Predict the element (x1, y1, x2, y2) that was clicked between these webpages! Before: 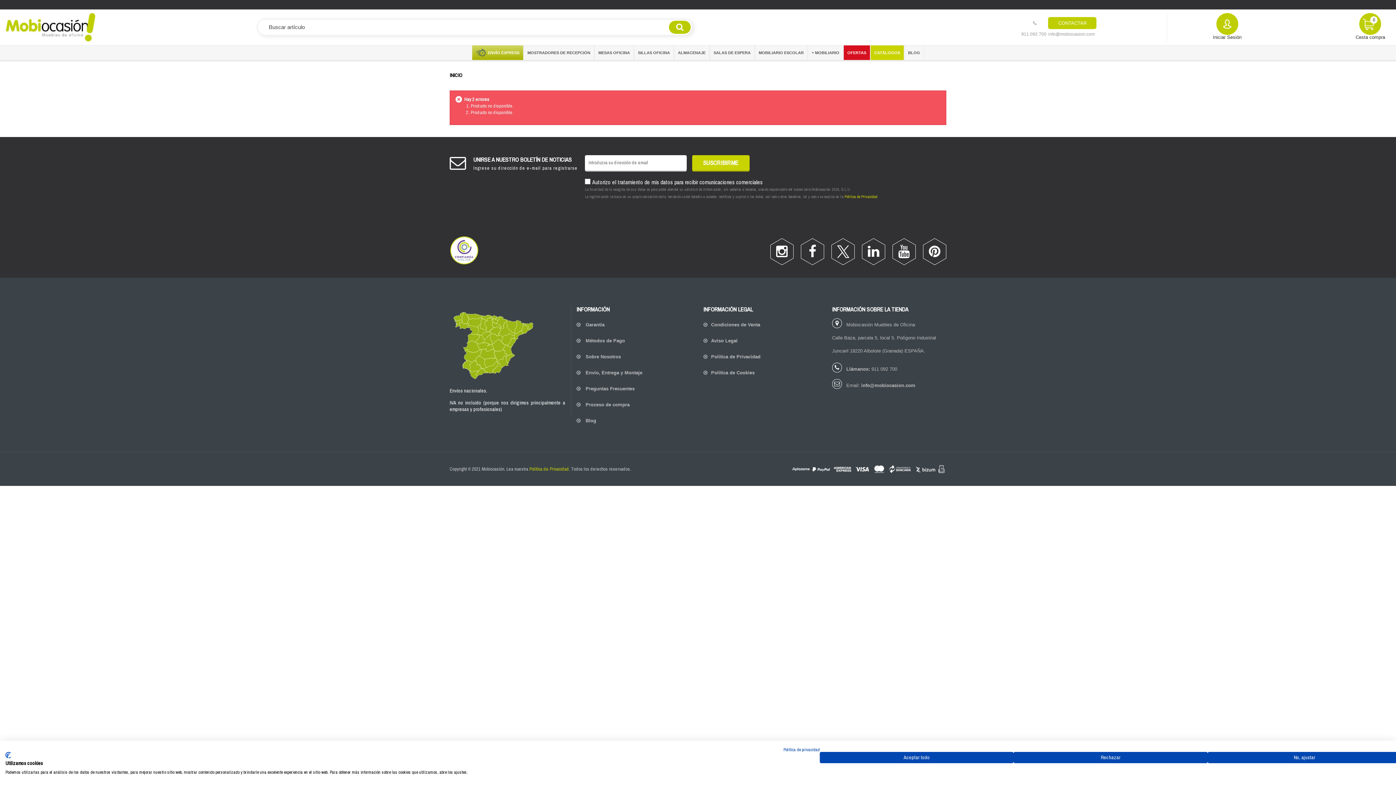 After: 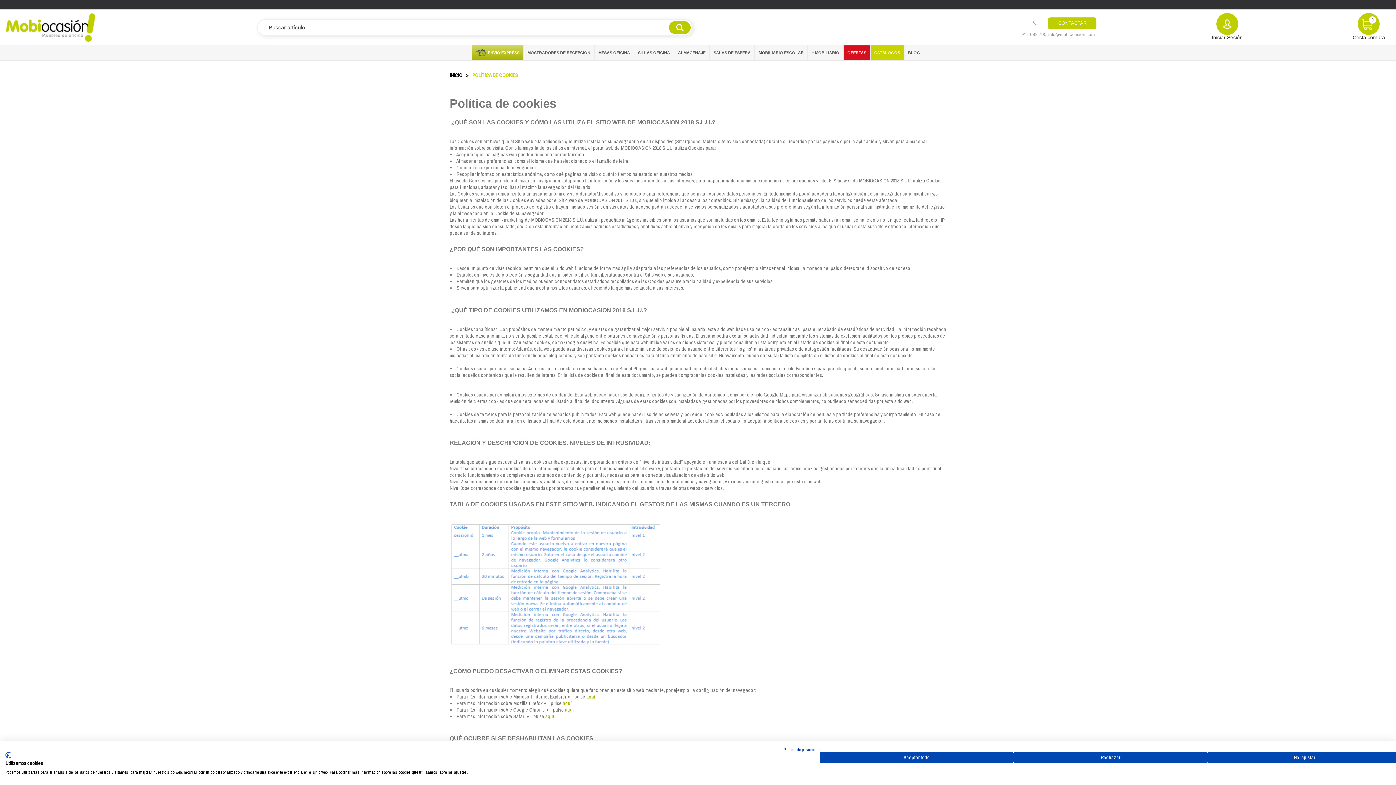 Action: bbox: (844, 194, 877, 199) label: Política de Privacidad